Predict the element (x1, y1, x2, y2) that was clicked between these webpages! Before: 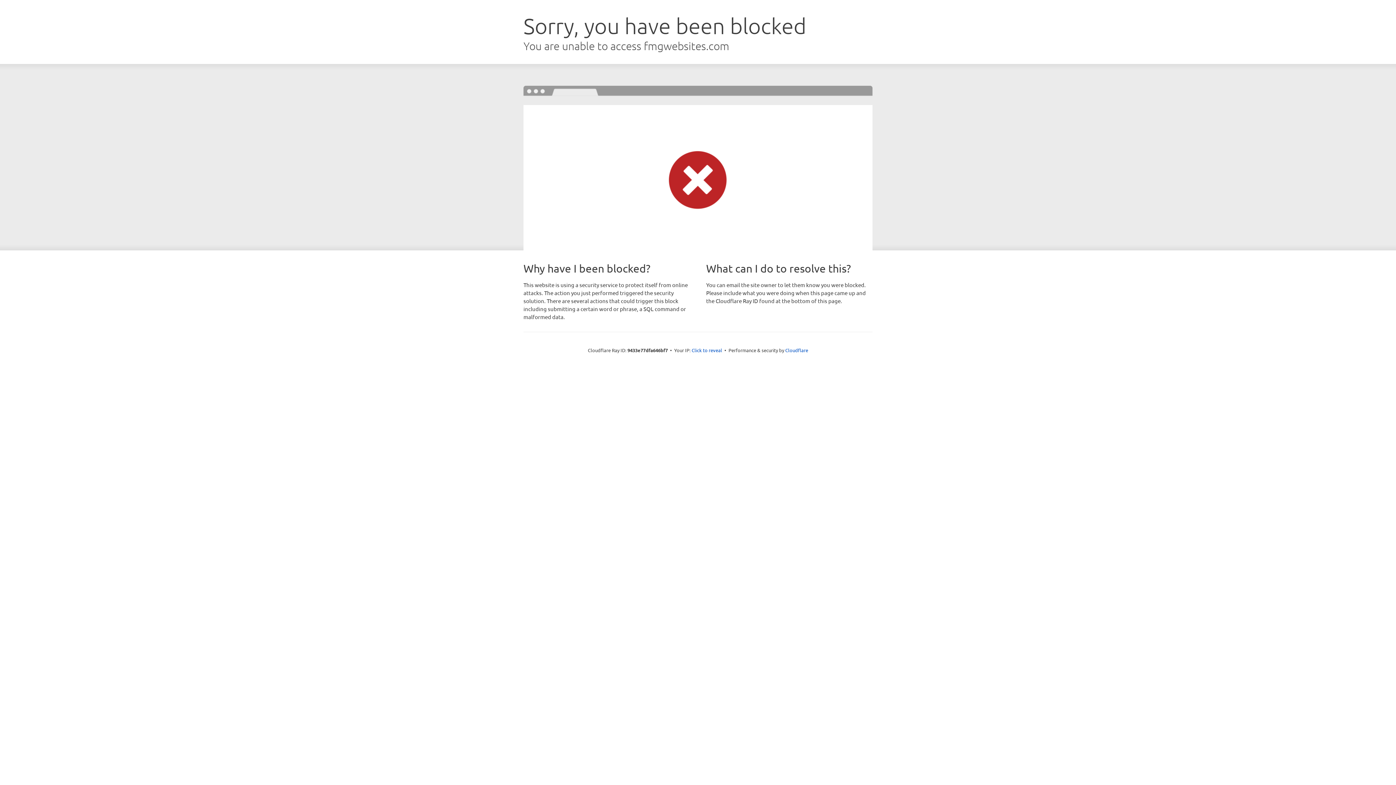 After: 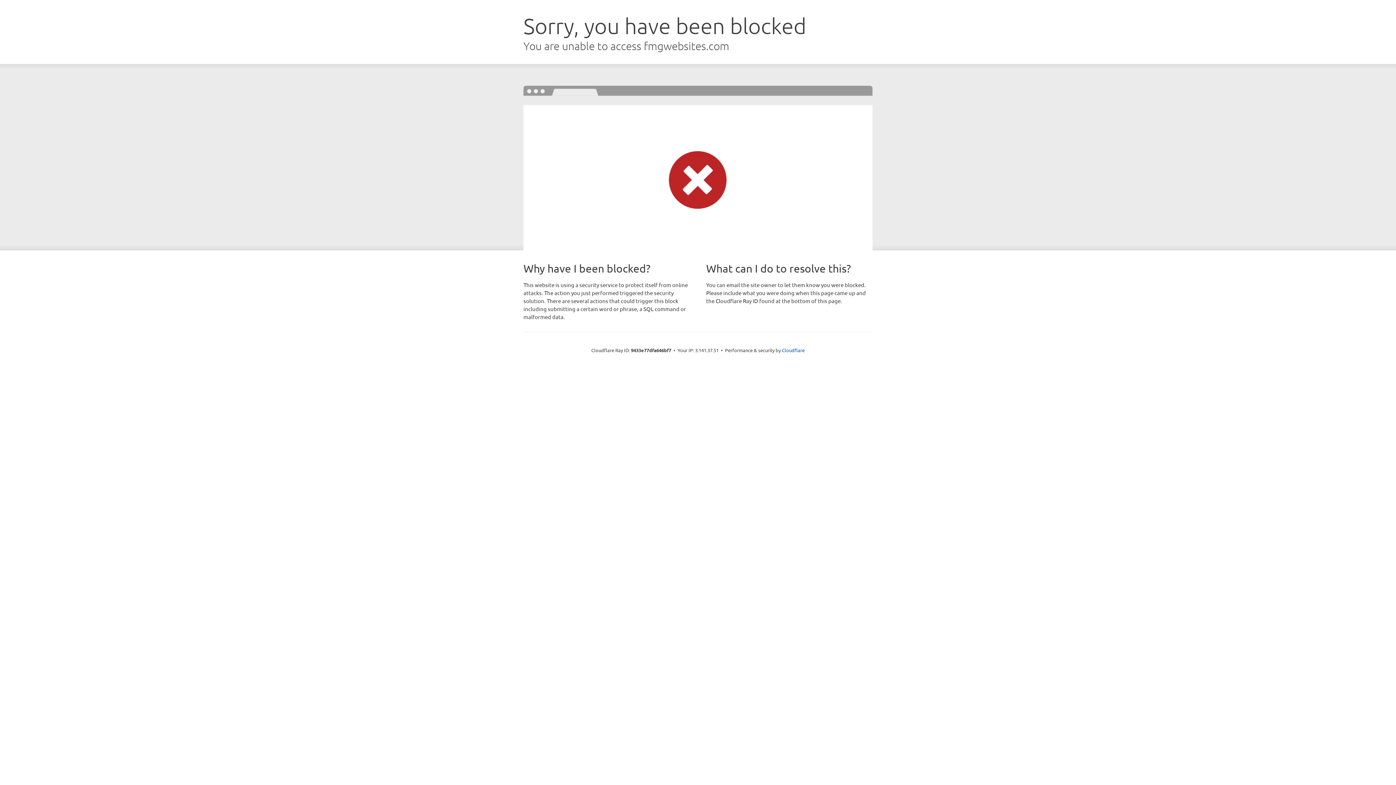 Action: label: Click to reveal bbox: (691, 346, 722, 353)